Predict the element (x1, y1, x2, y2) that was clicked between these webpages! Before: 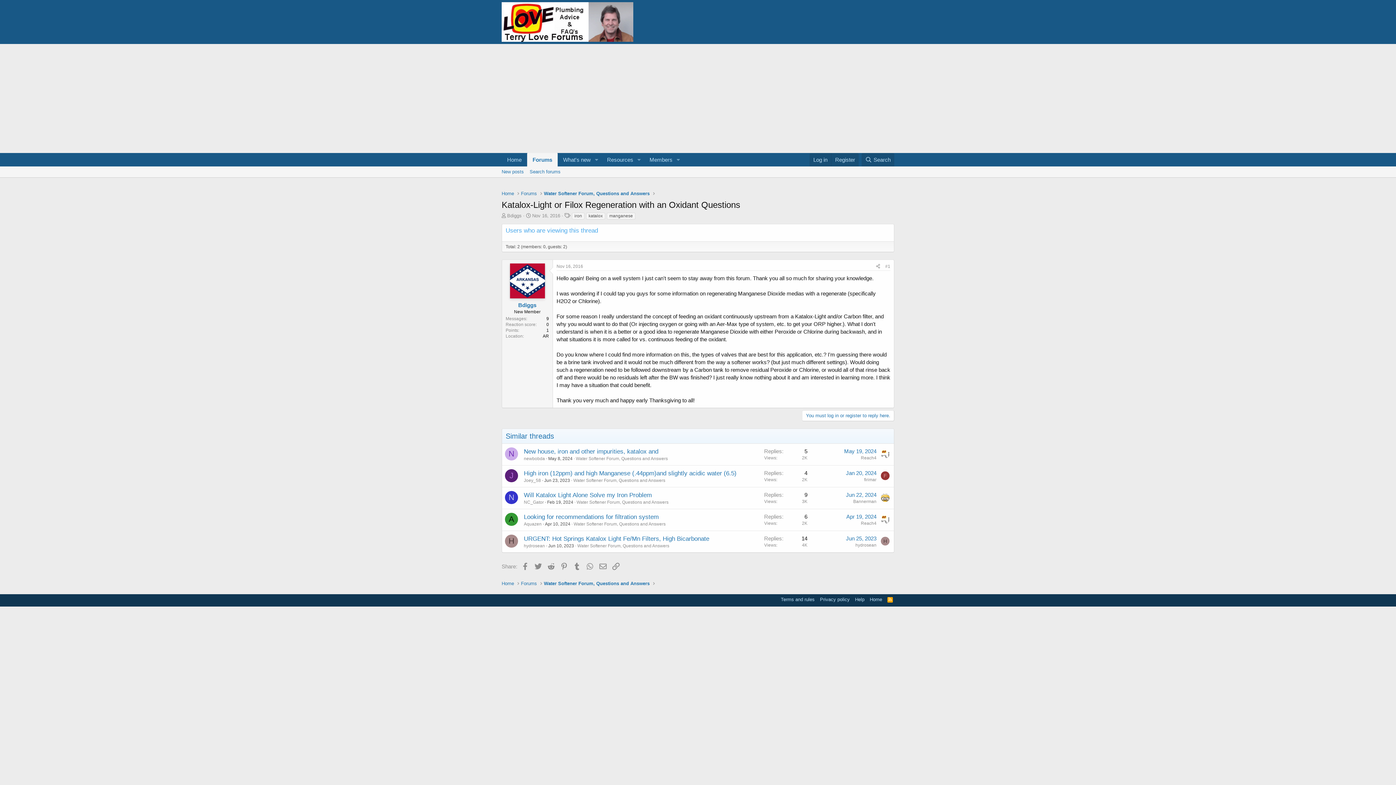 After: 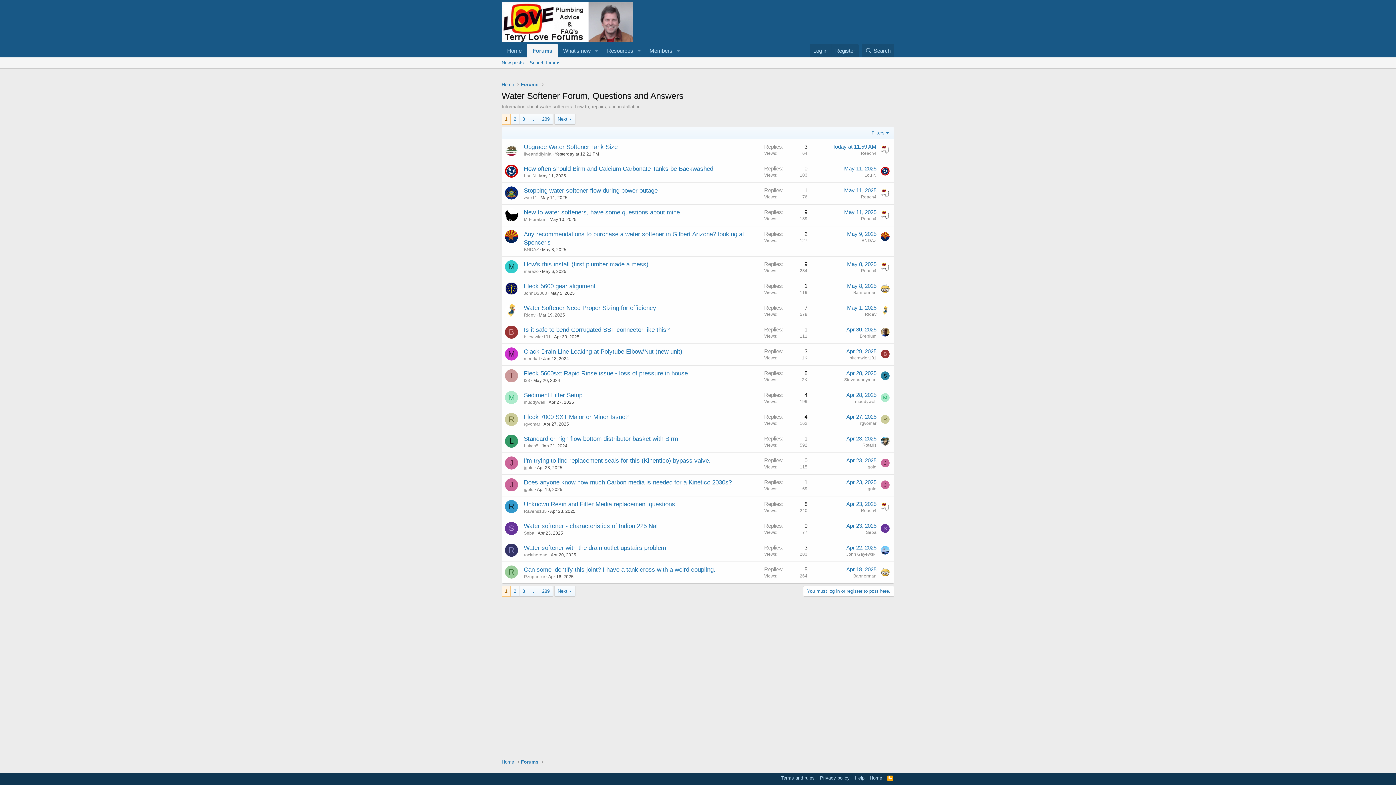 Action: bbox: (573, 521, 665, 526) label: Water Softener Forum, Questions and Answers